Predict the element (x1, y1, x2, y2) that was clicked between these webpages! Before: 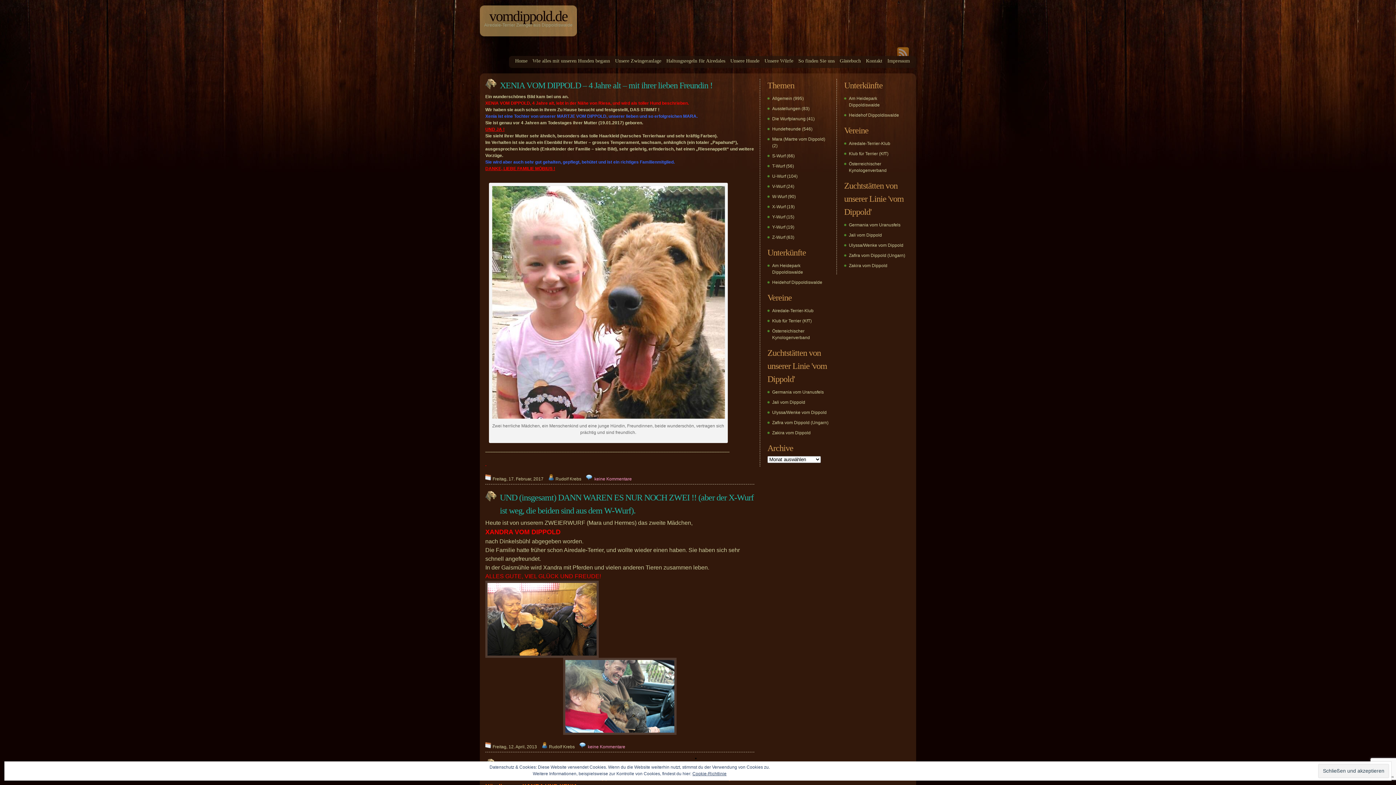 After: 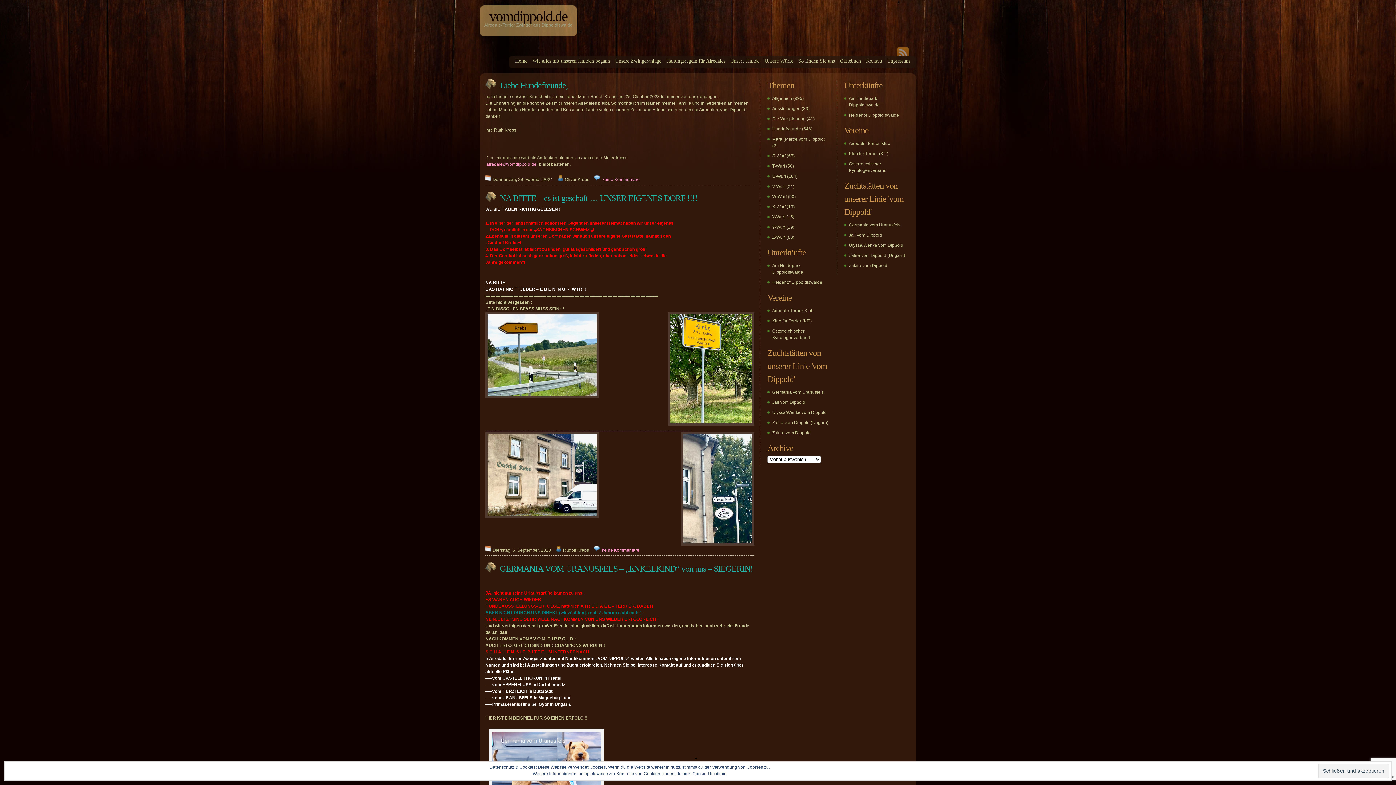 Action: label: Home bbox: (515, 58, 527, 63)